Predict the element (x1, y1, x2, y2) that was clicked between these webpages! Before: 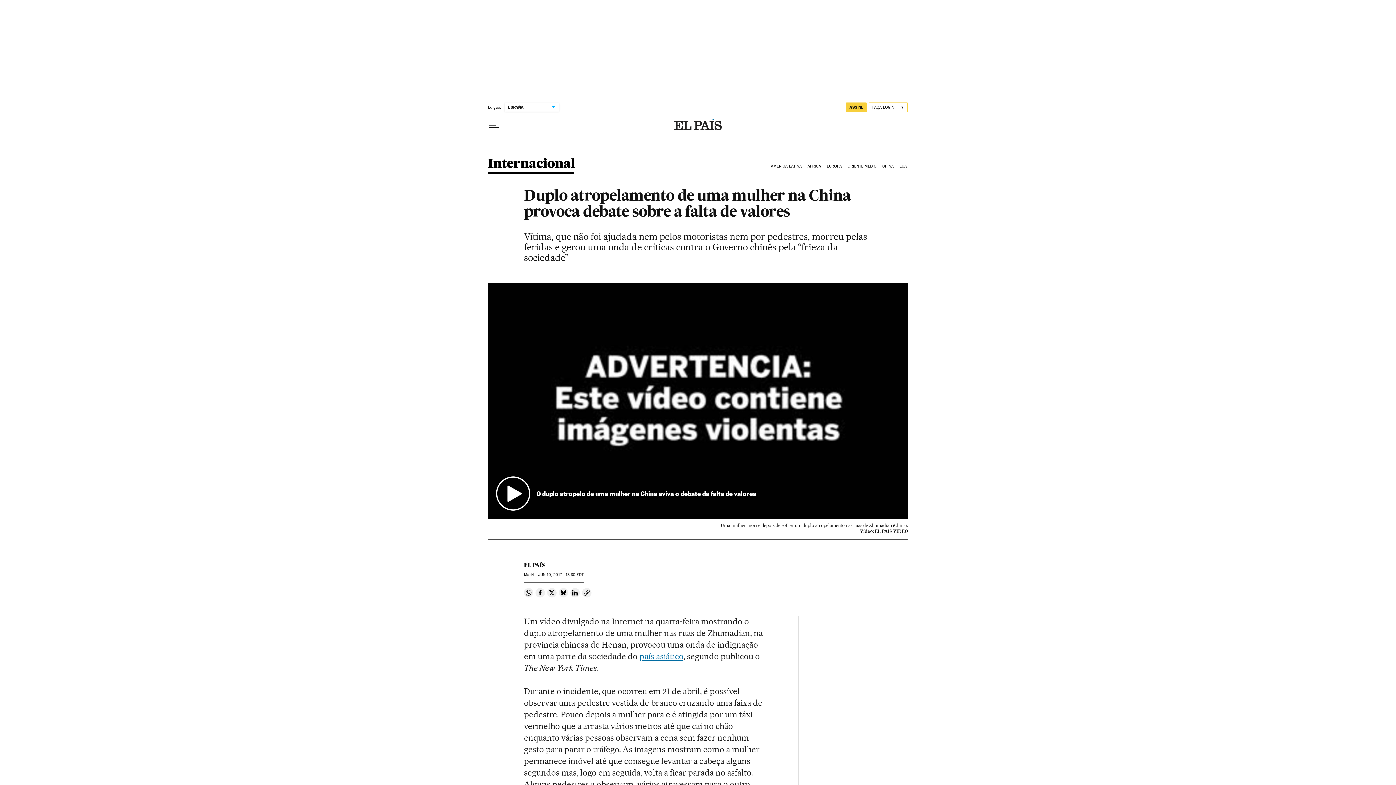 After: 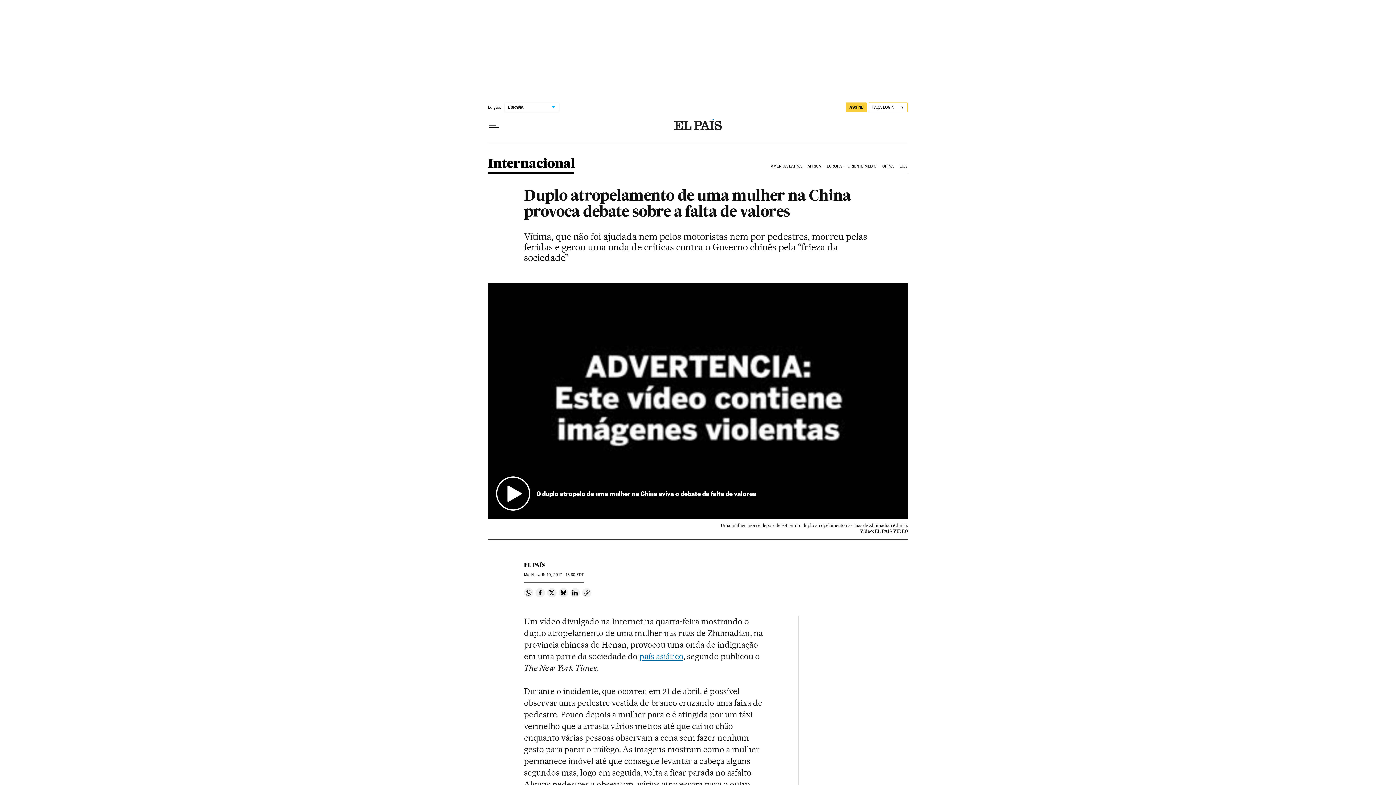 Action: bbox: (582, 588, 591, 597) label: Link de cópia